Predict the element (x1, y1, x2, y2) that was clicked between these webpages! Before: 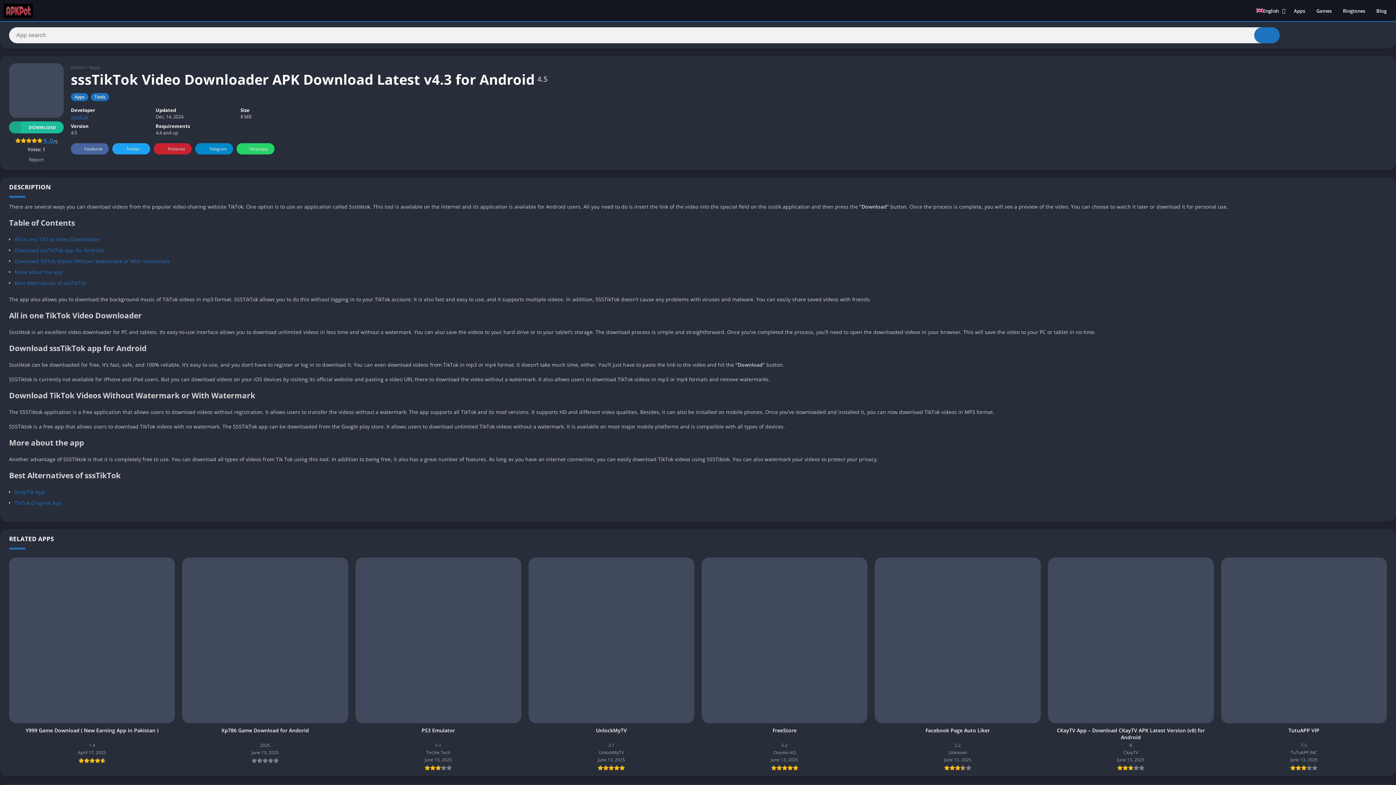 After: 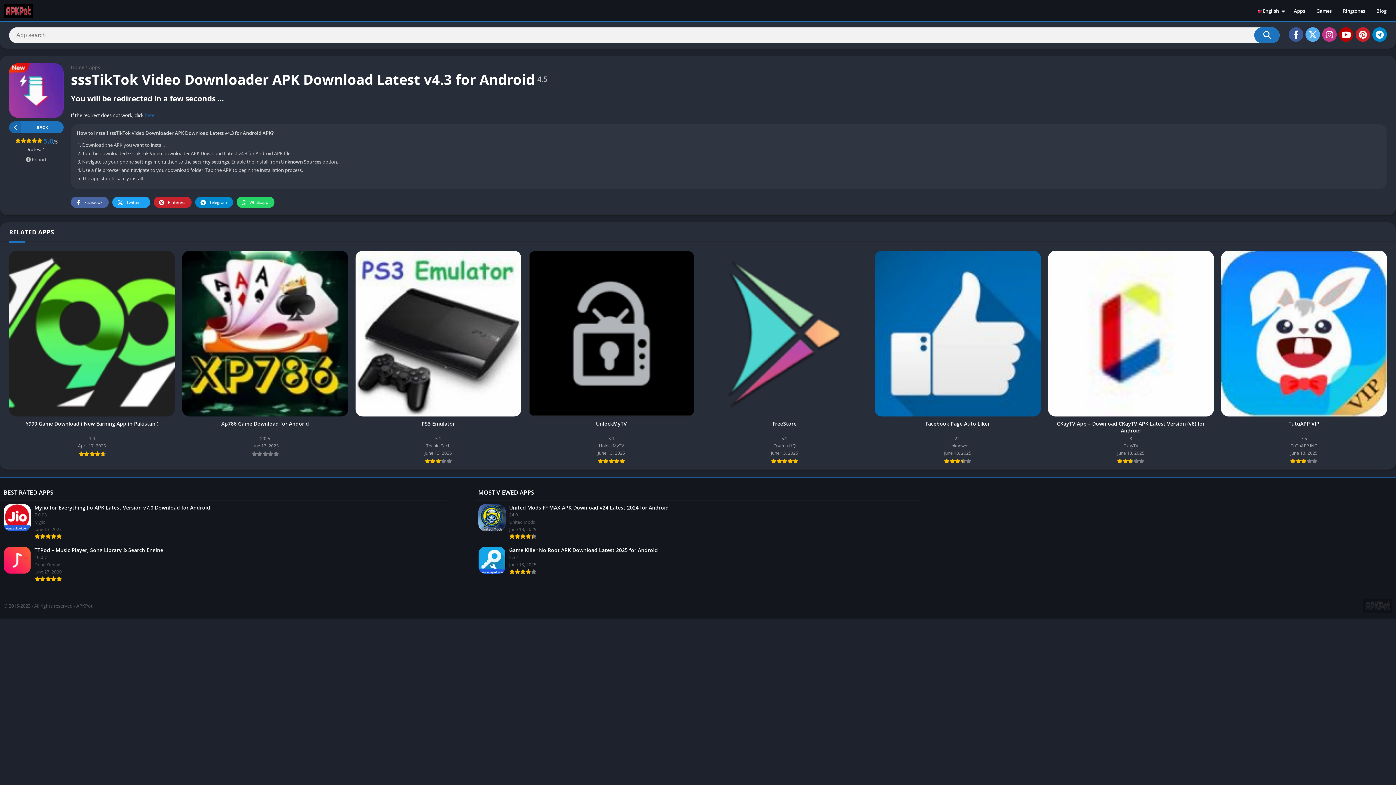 Action: label: DOWNLOAD bbox: (9, 121, 63, 133)